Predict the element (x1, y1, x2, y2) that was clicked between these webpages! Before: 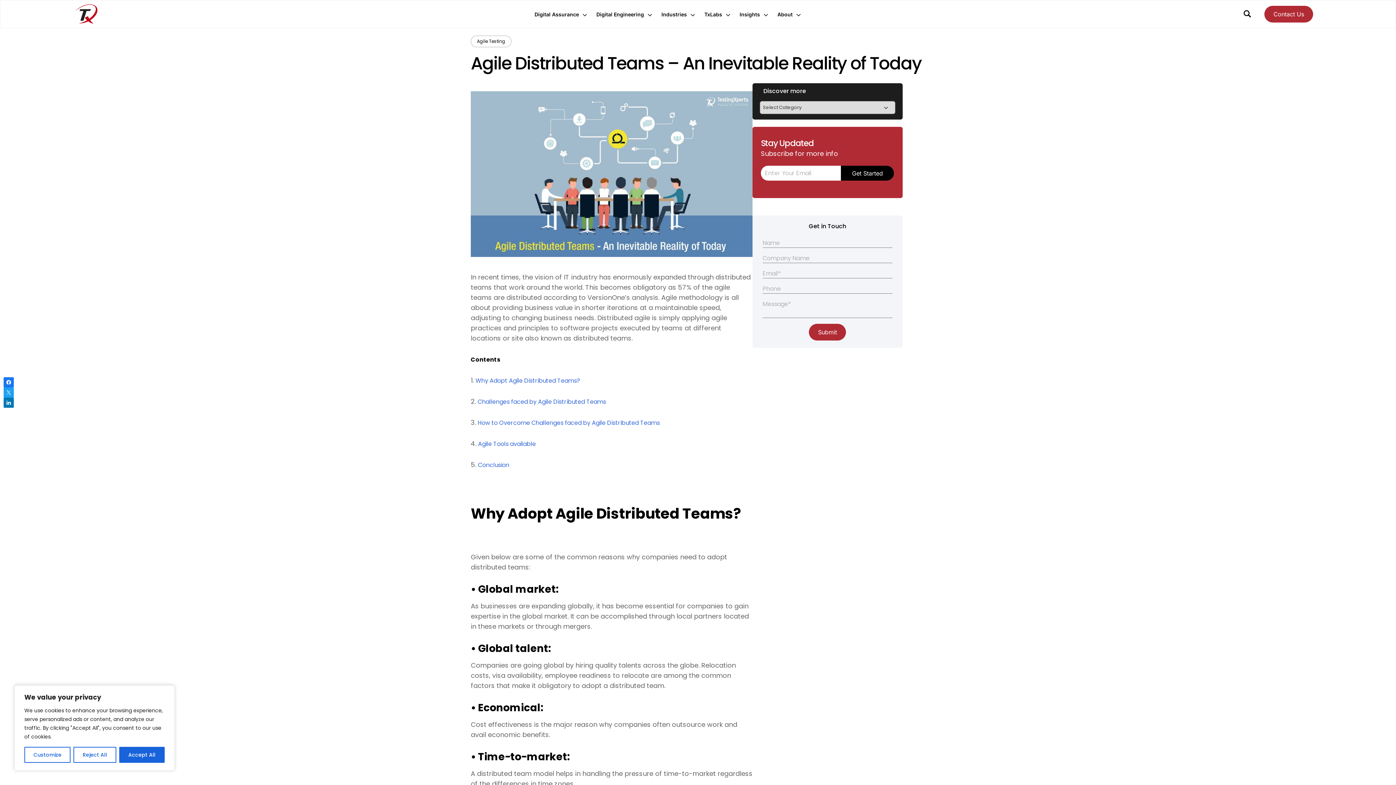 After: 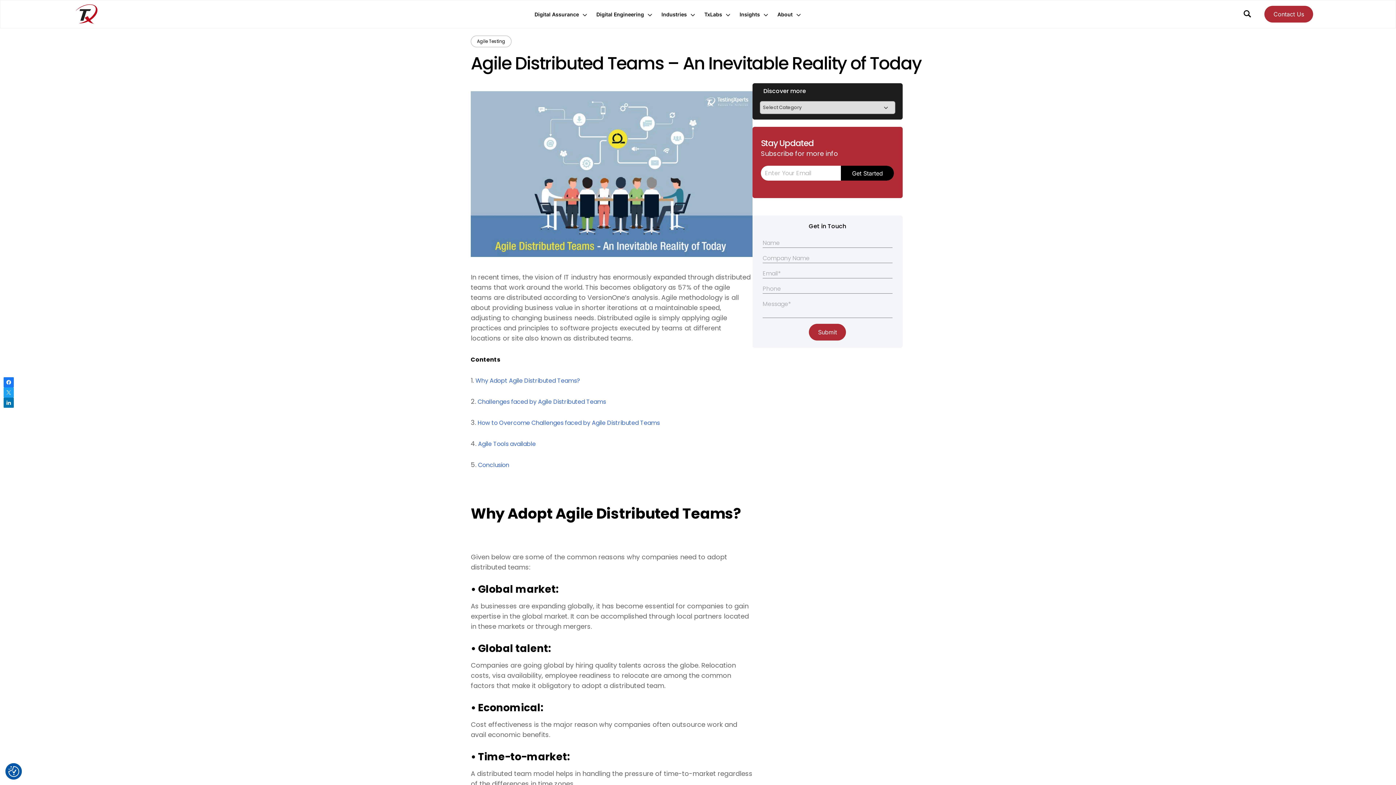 Action: label: Accept All bbox: (119, 747, 164, 763)